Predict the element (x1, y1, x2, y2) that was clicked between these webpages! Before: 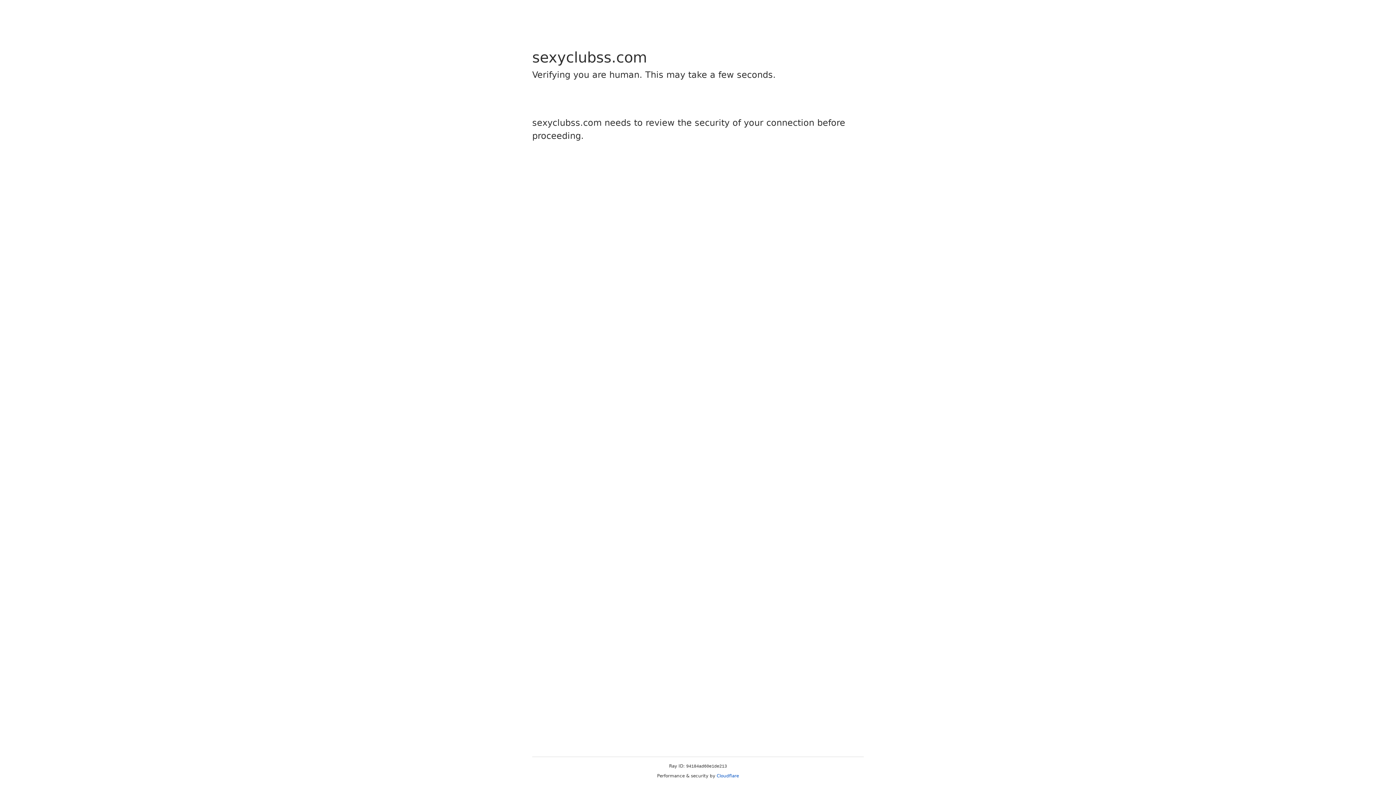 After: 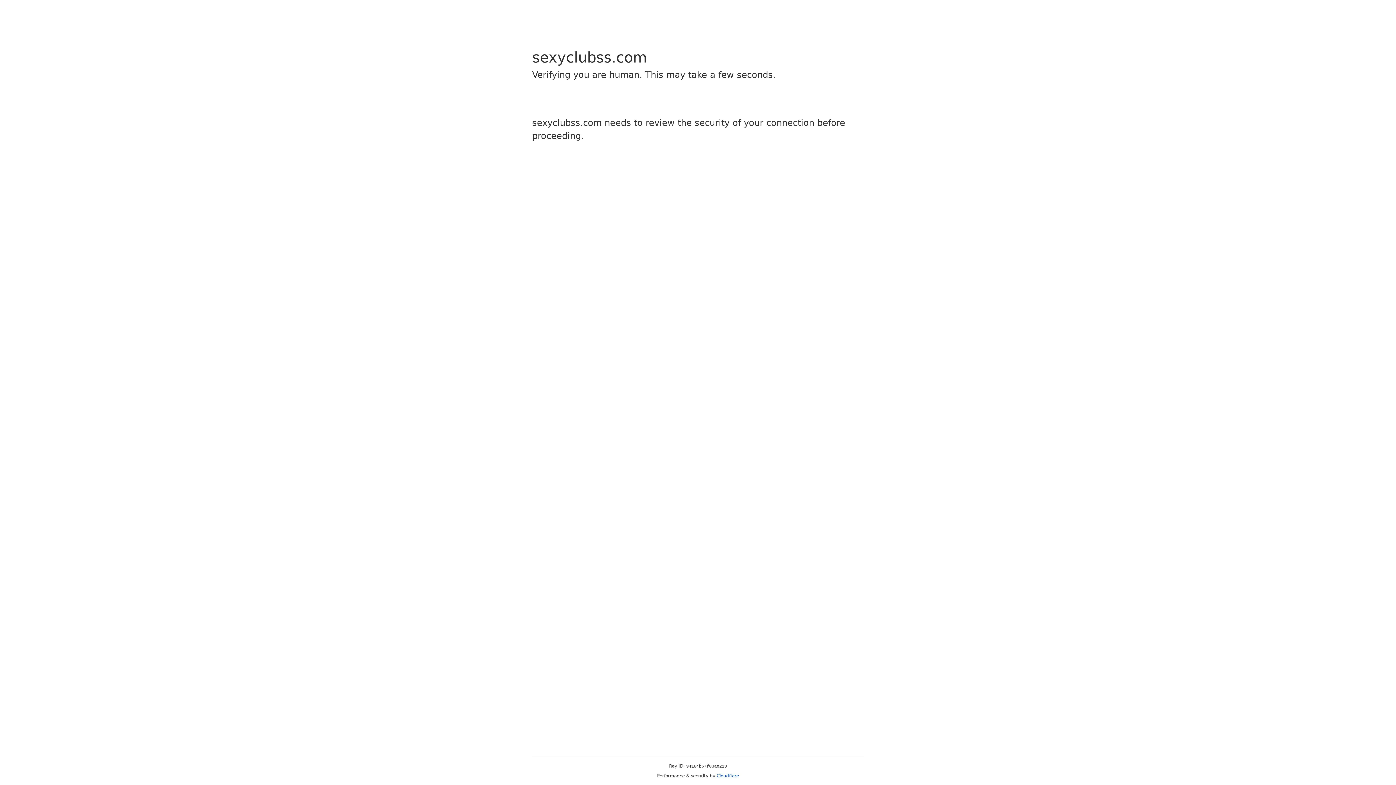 Action: label: Cloudflare bbox: (716, 773, 739, 778)